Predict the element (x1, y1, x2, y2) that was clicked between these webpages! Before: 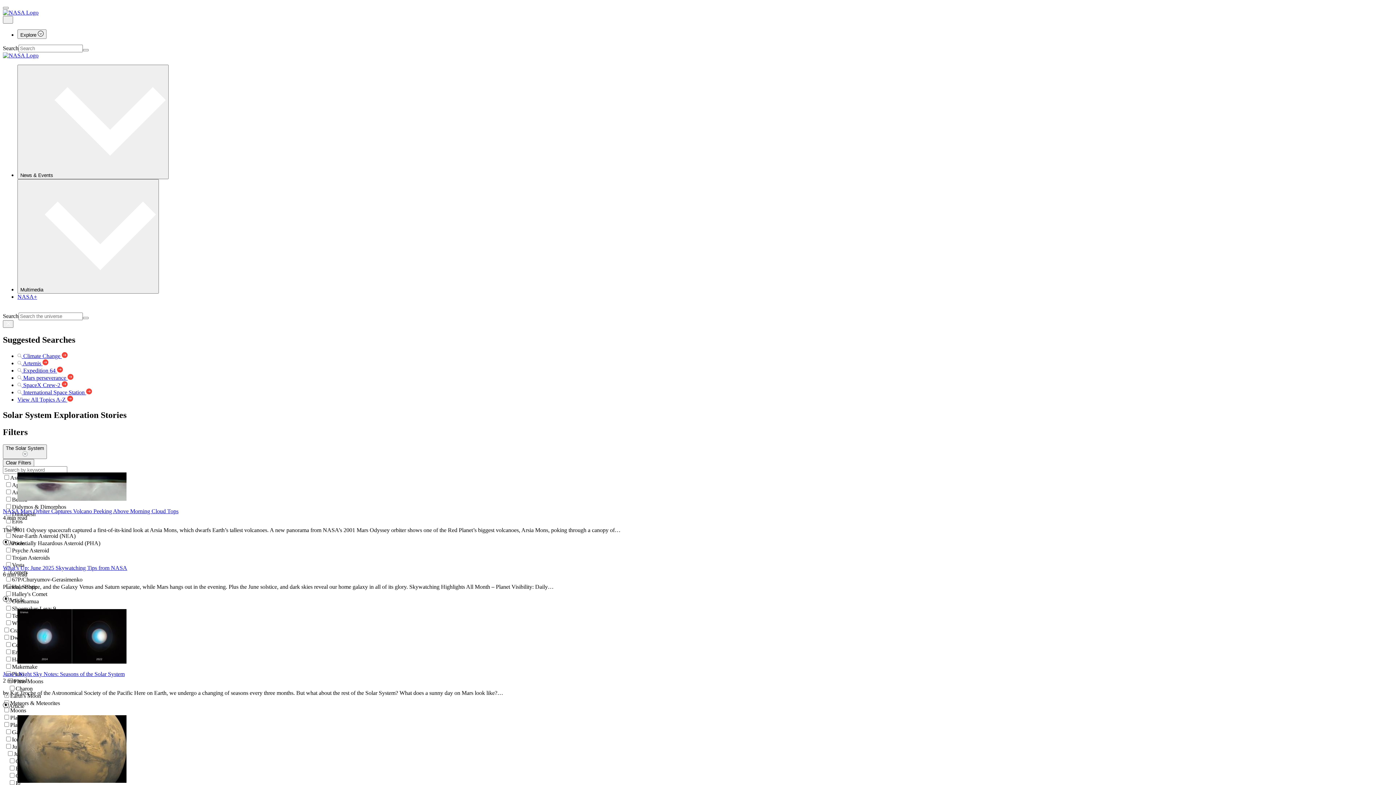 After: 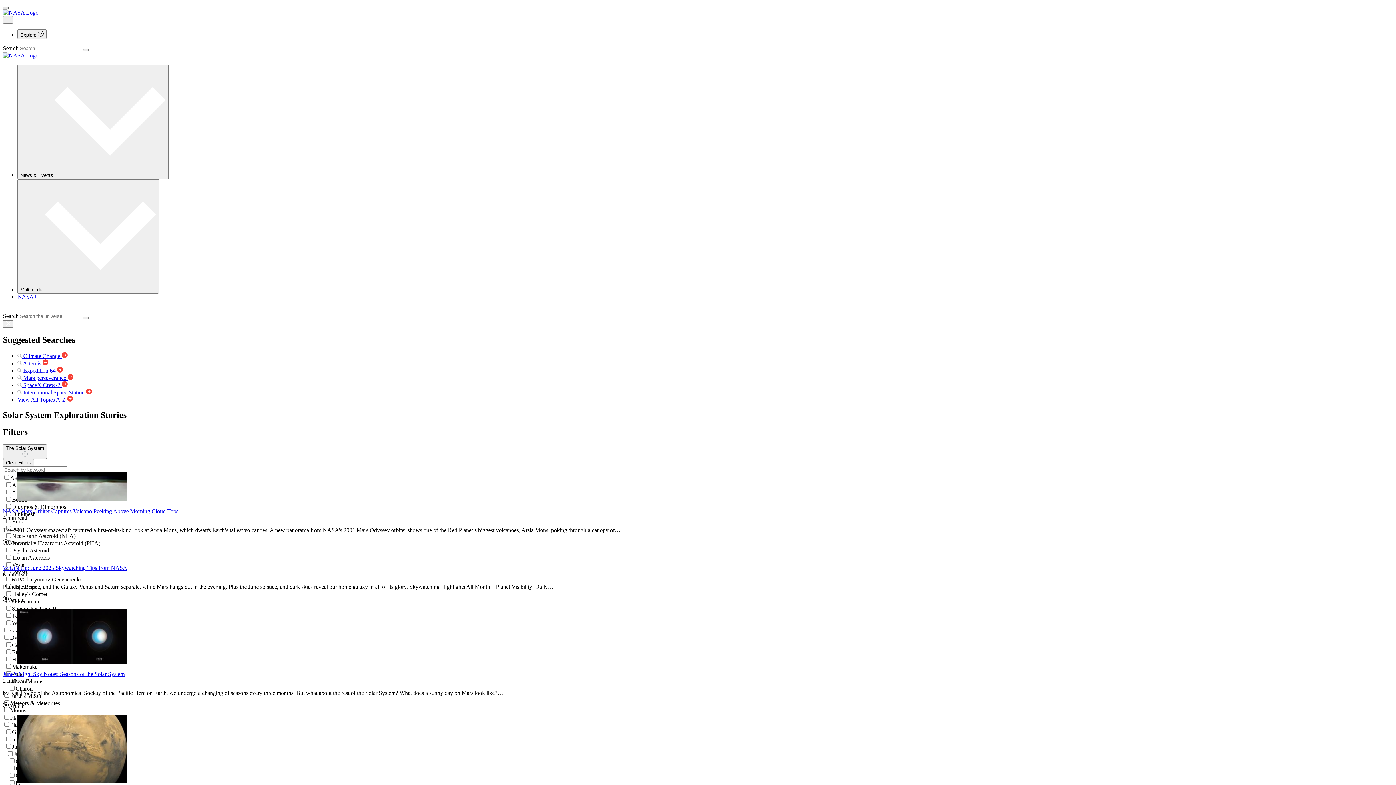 Action: bbox: (2, 6, 8, 9)